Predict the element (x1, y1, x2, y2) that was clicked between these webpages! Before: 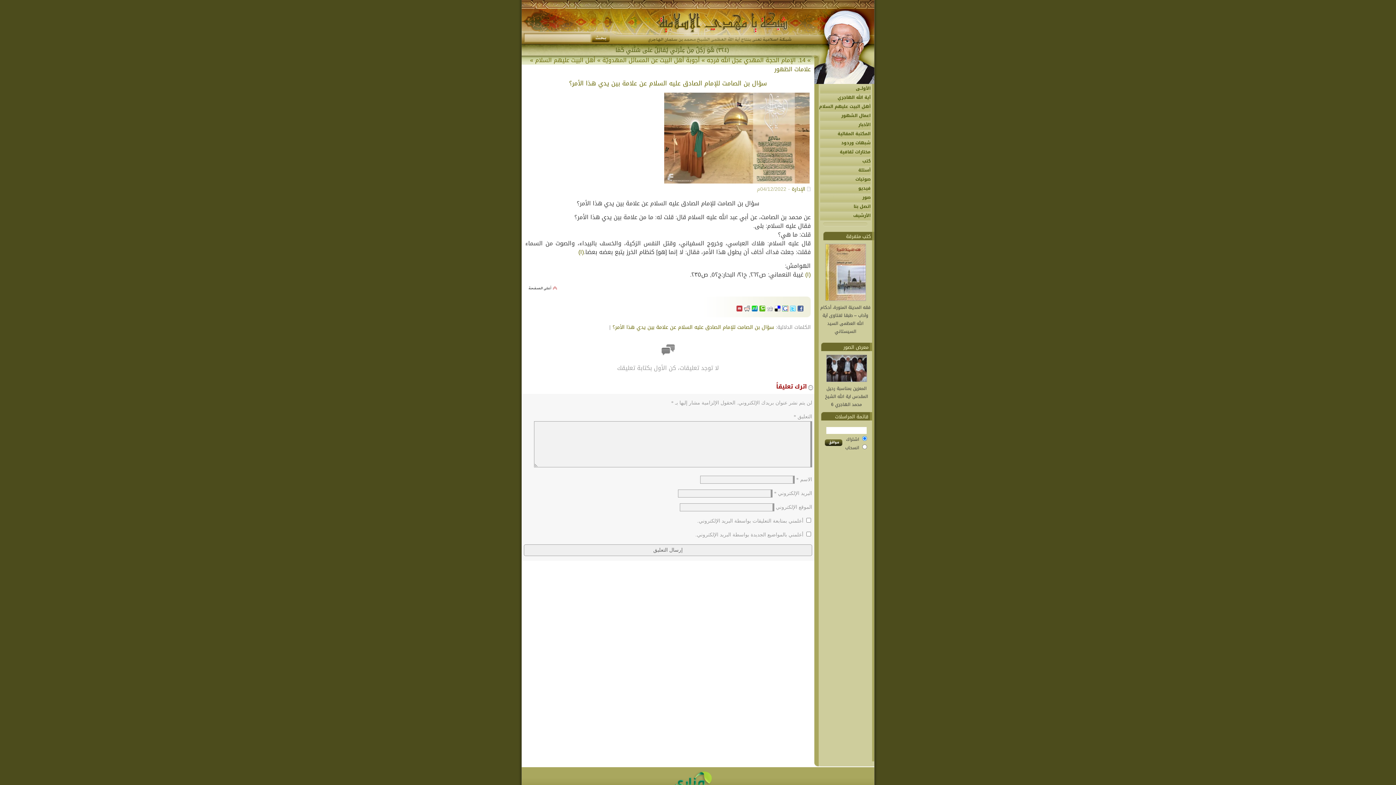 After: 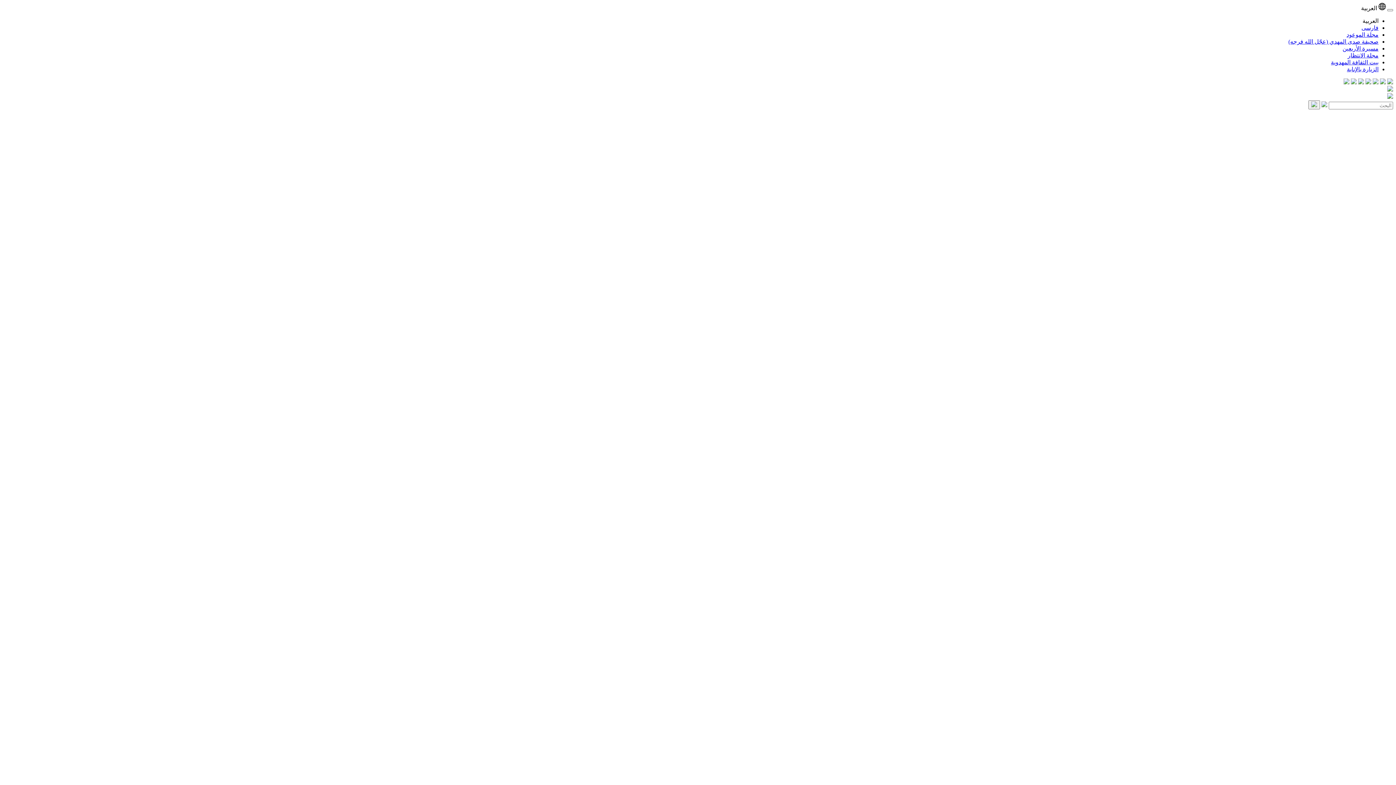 Action: bbox: (578, 246, 584, 257) label: (١)